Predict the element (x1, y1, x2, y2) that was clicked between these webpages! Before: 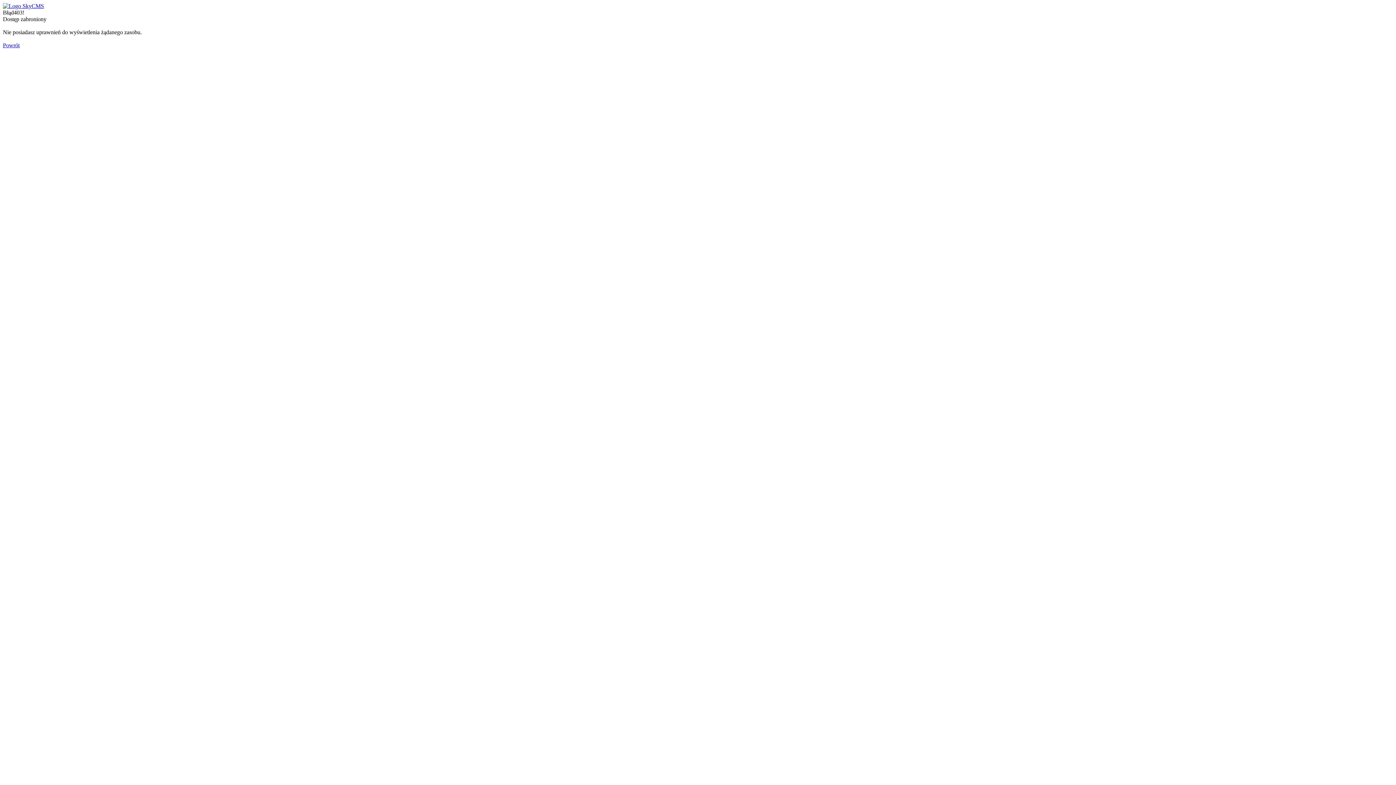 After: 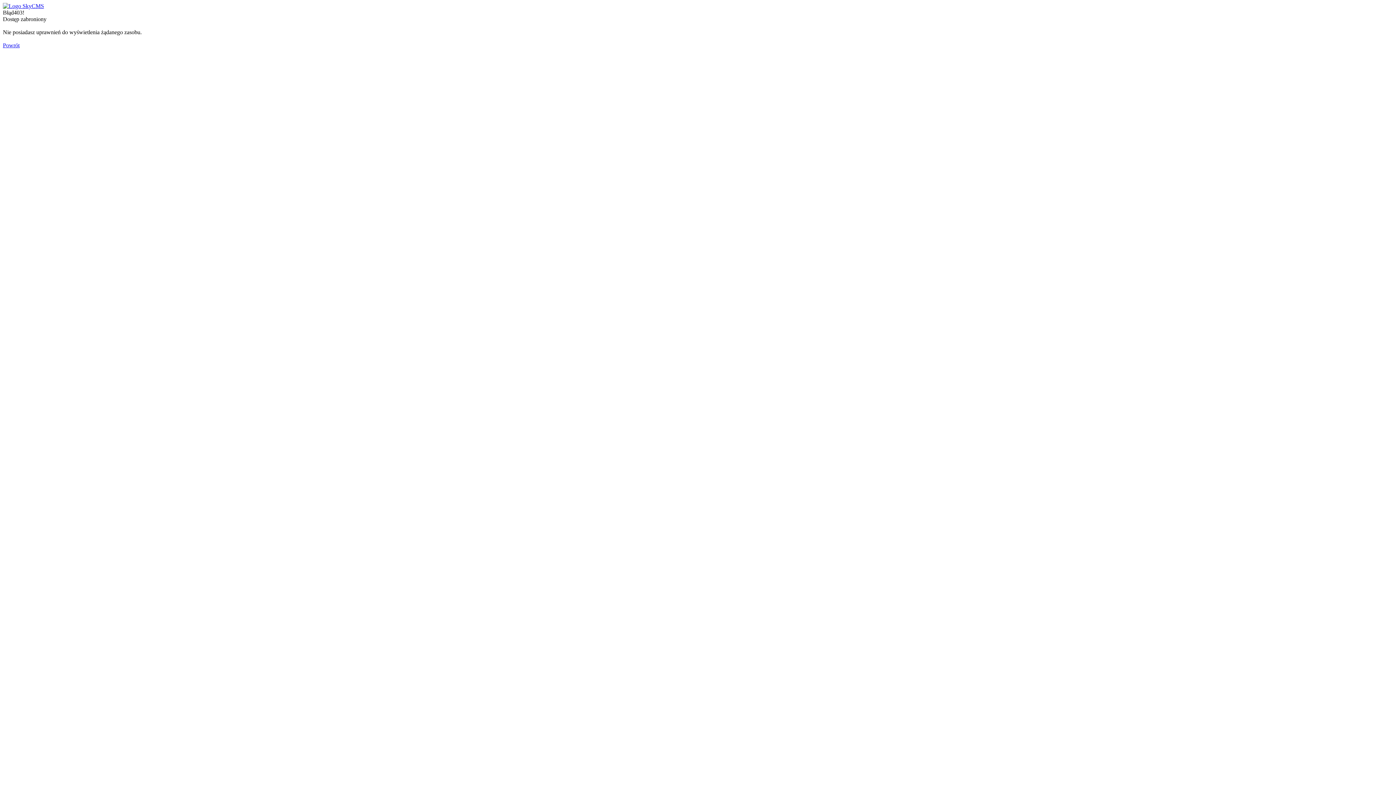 Action: label: Powrót bbox: (2, 42, 19, 48)